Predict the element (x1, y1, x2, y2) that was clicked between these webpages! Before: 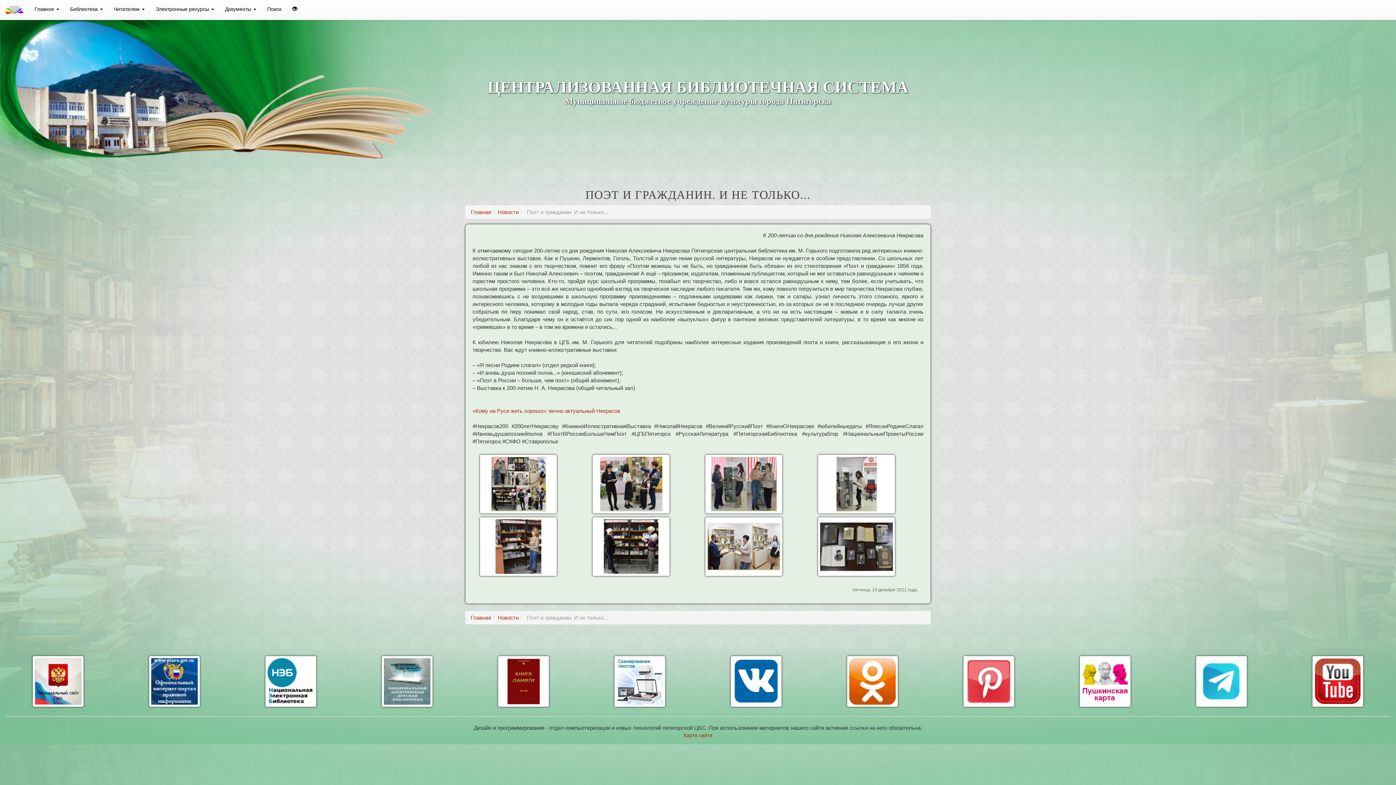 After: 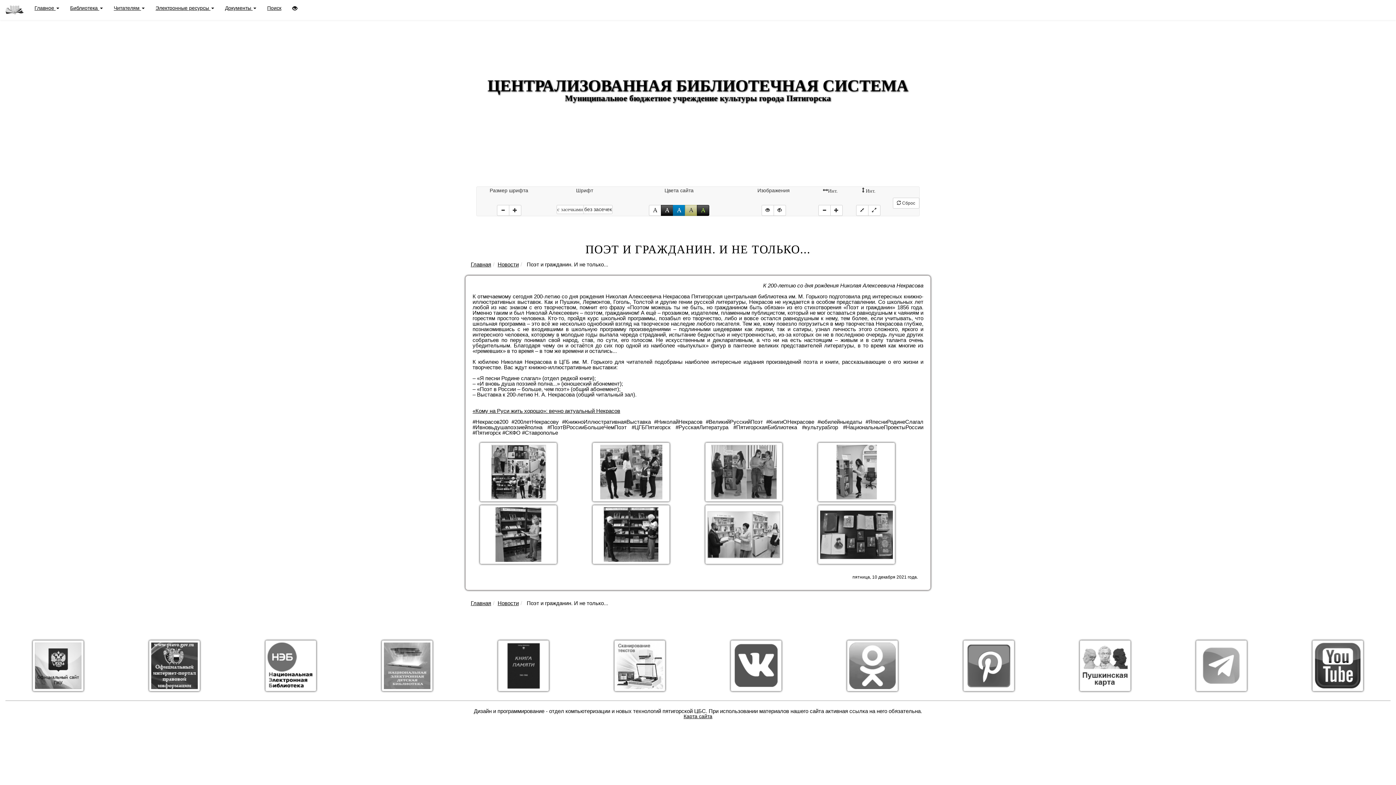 Action: bbox: (286, 0, 302, 18)